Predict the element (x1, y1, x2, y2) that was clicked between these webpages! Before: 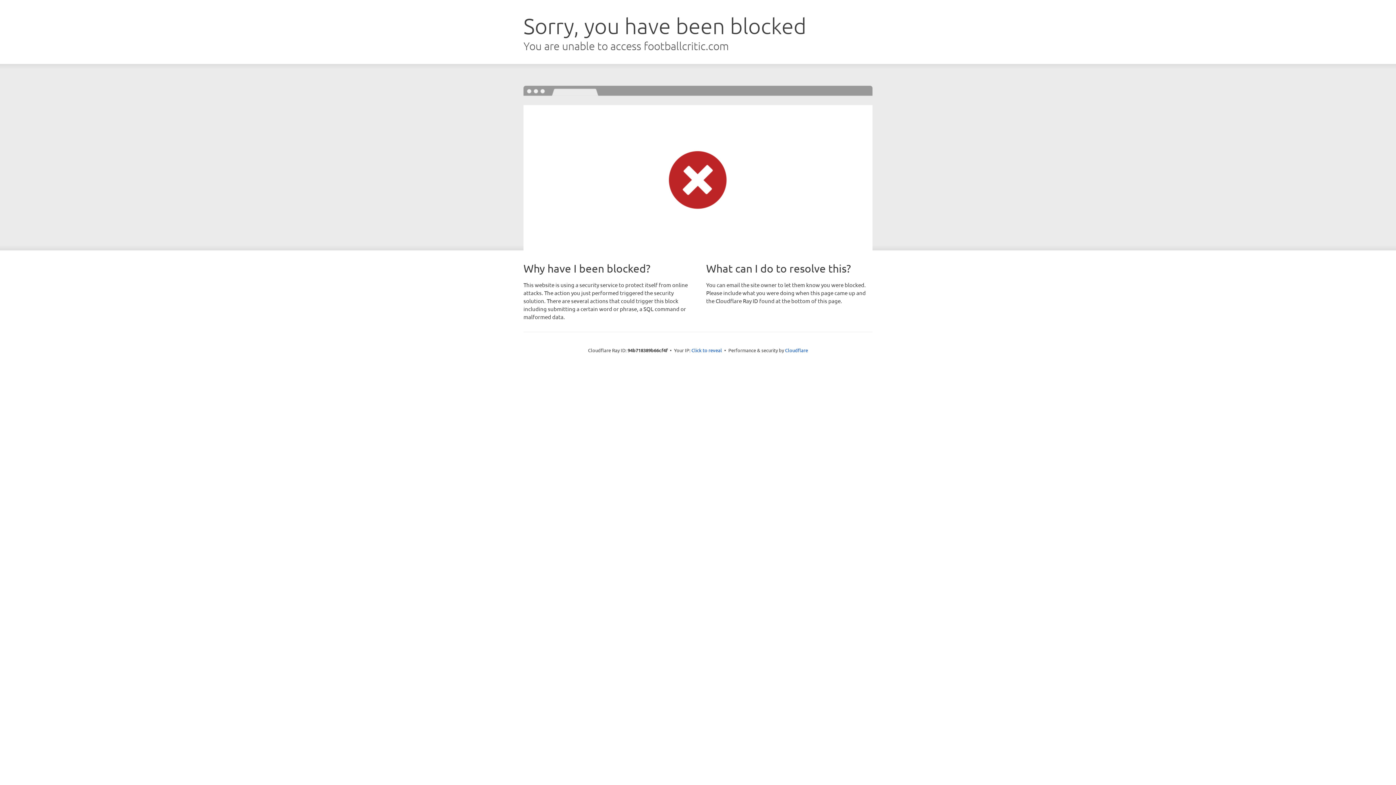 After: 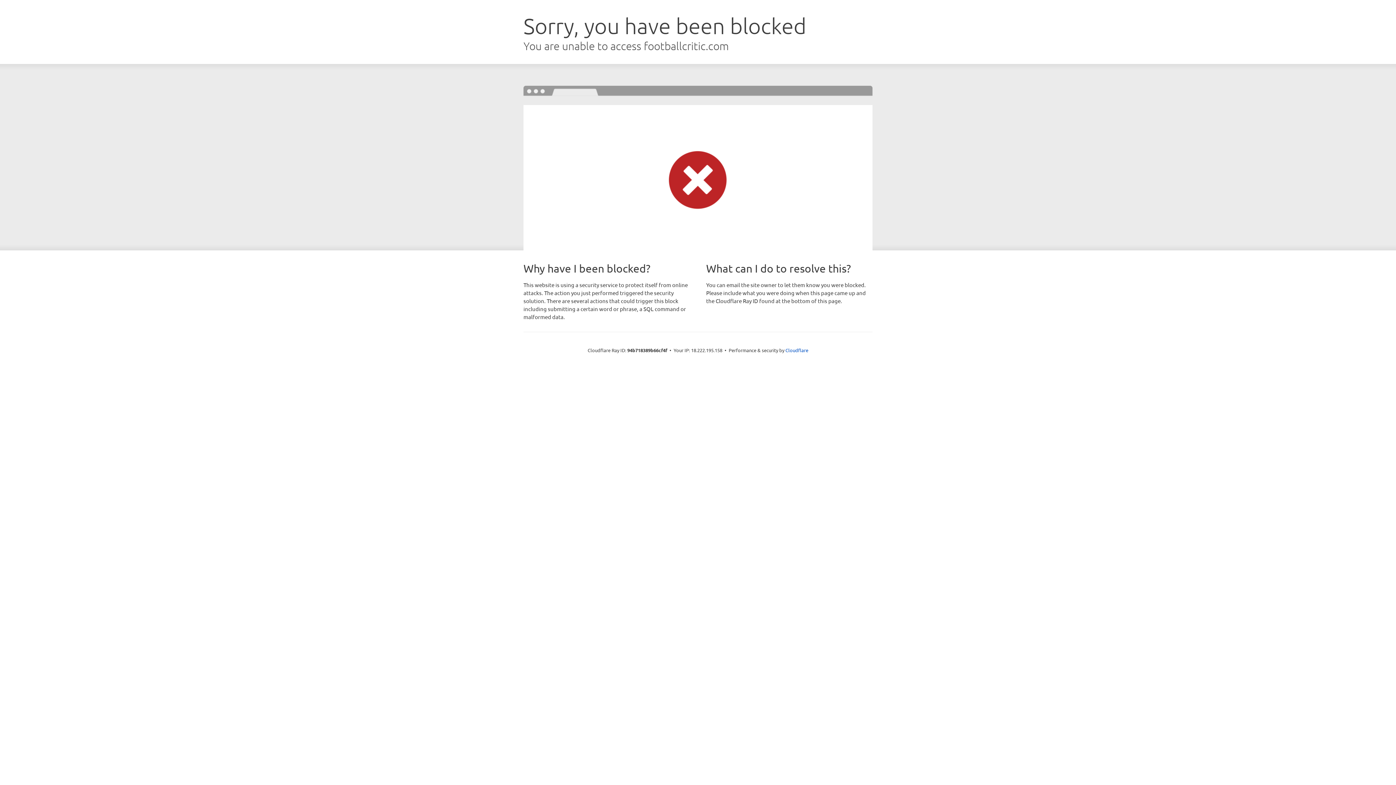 Action: label: Click to reveal bbox: (691, 346, 722, 353)